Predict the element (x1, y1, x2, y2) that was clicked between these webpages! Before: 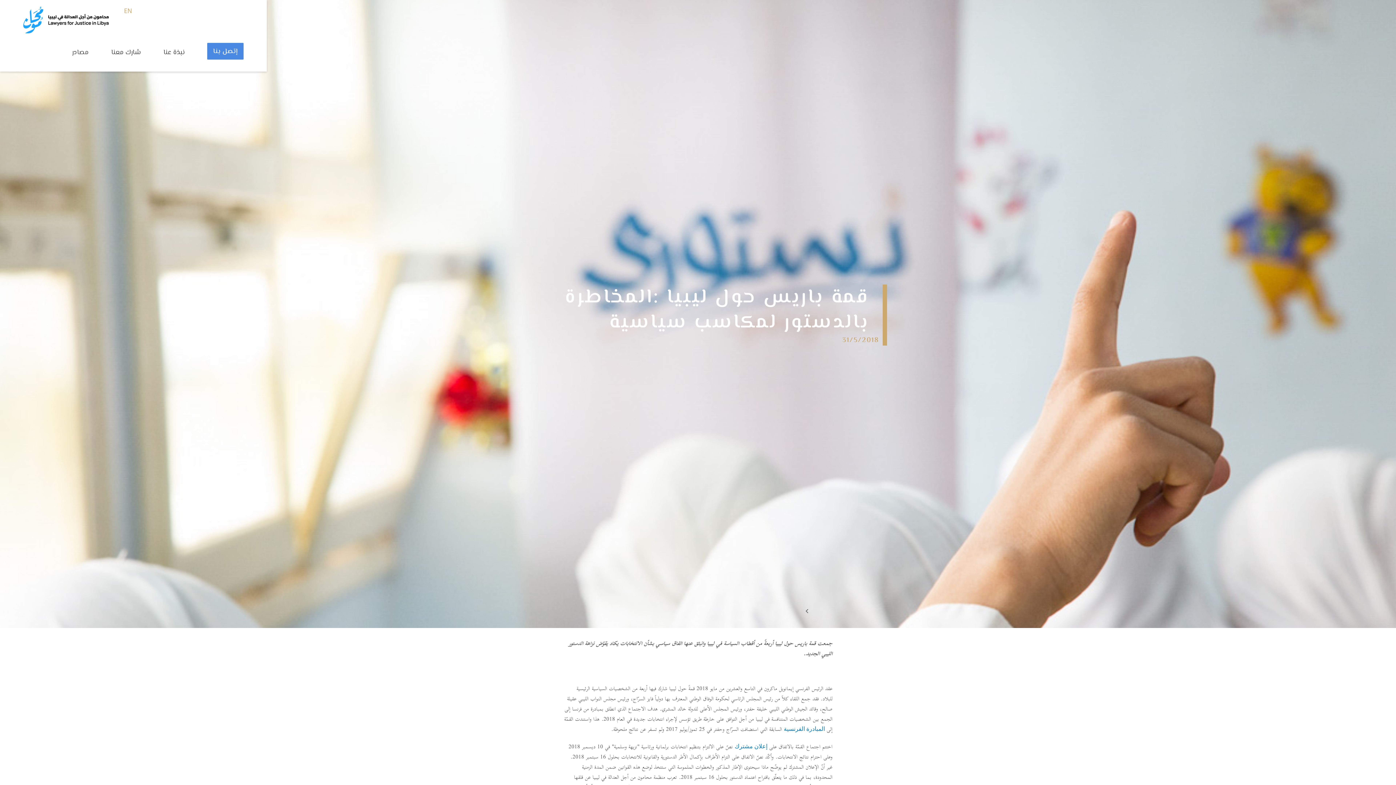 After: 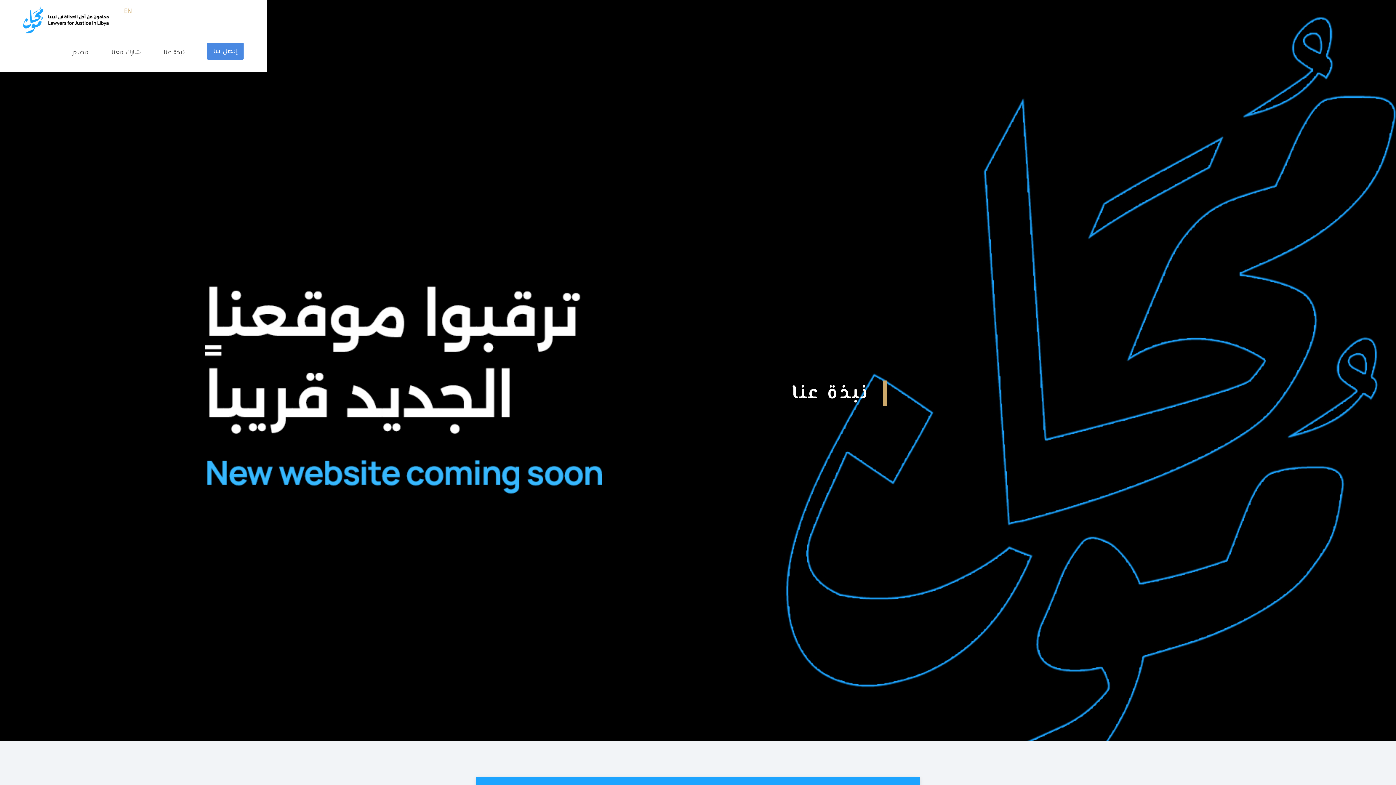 Action: bbox: (155, 40, 199, 71) label: نبذة عنا